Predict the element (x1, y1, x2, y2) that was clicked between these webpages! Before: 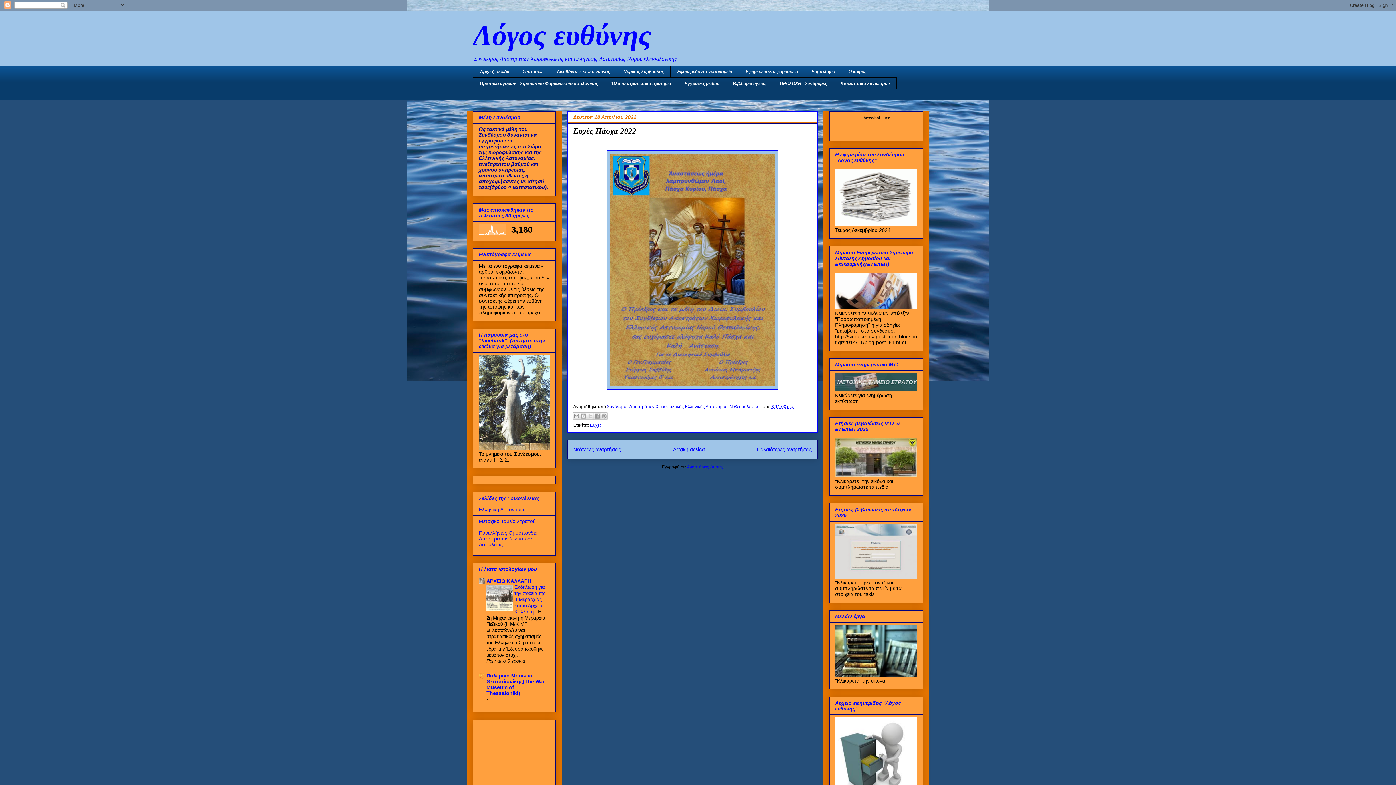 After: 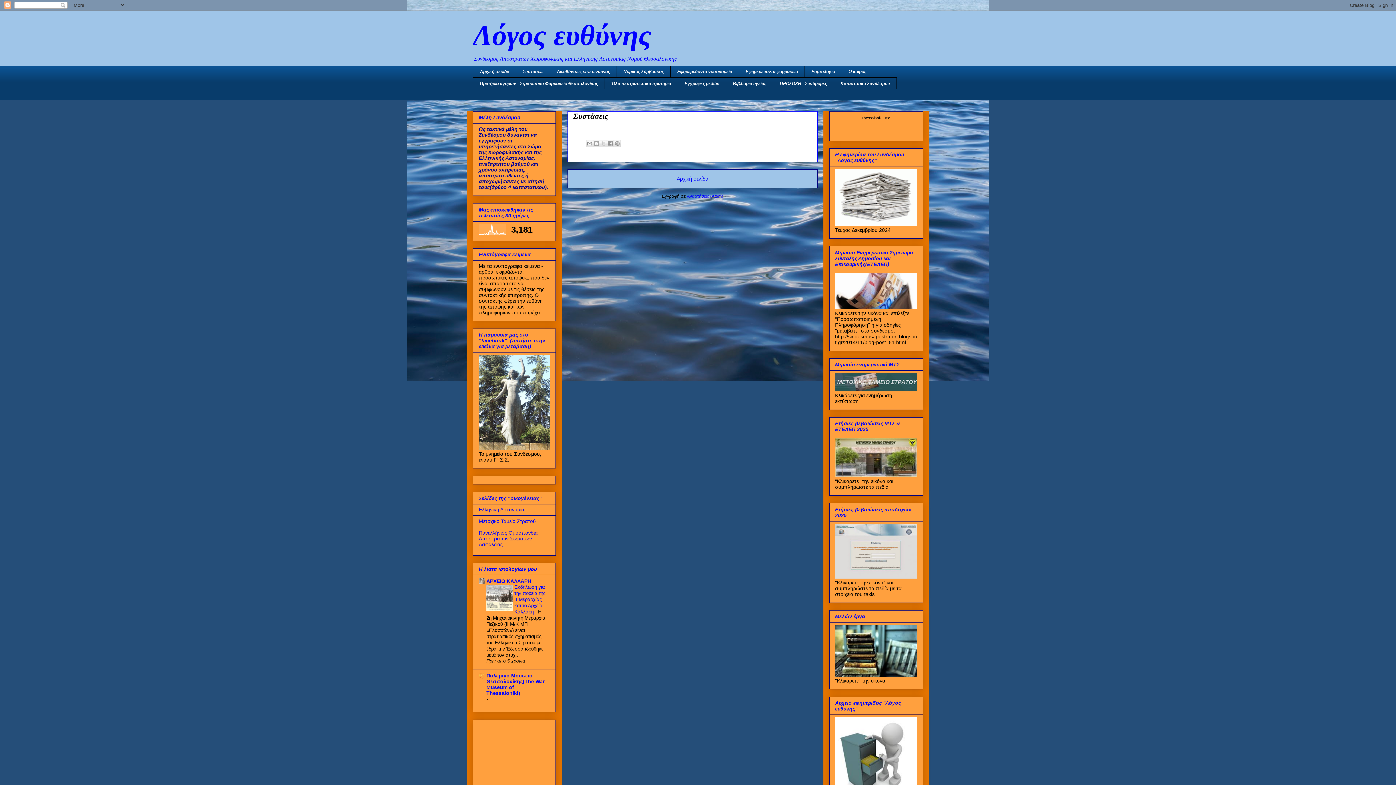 Action: label: Συστάσεις bbox: (516, 65, 550, 77)